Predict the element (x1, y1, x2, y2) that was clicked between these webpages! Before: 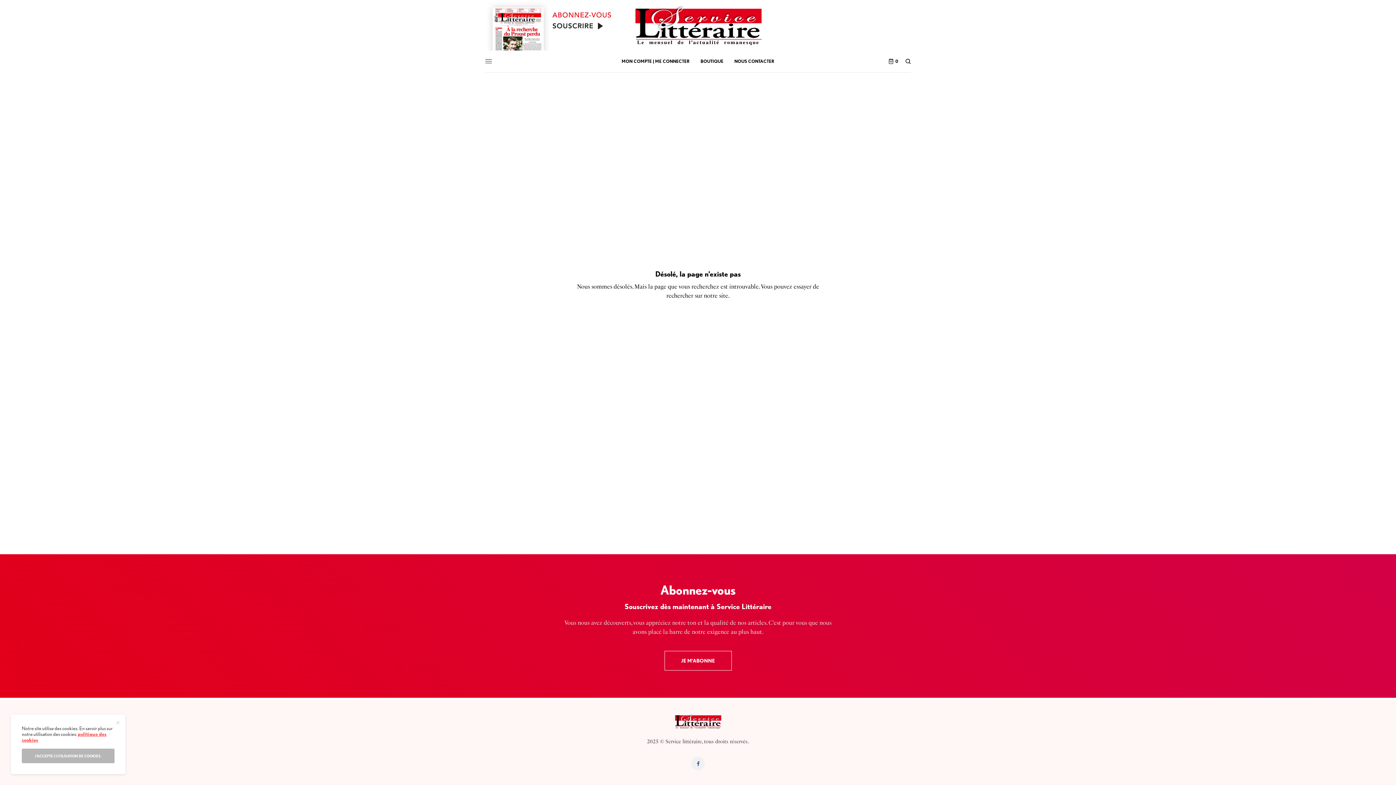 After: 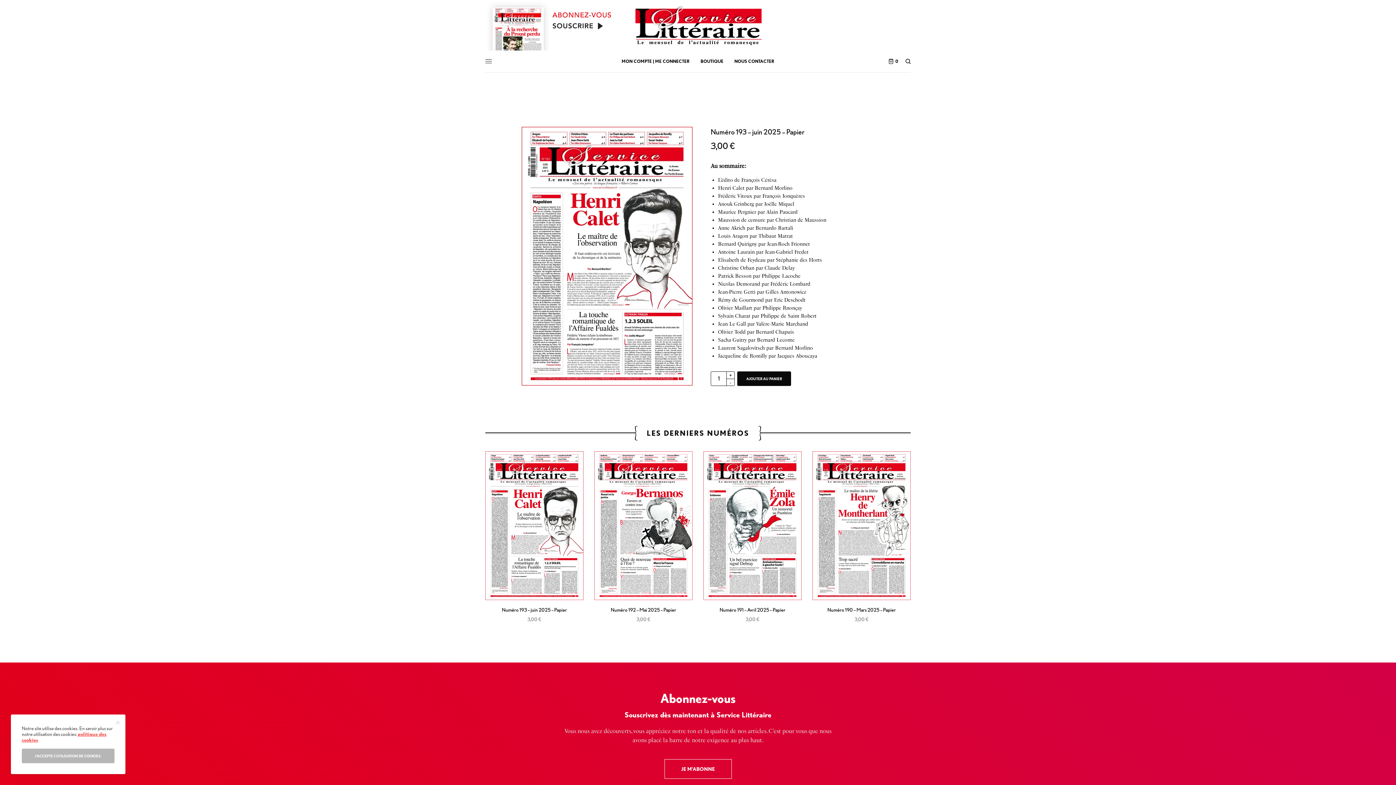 Action: bbox: (675, 714, 721, 729)